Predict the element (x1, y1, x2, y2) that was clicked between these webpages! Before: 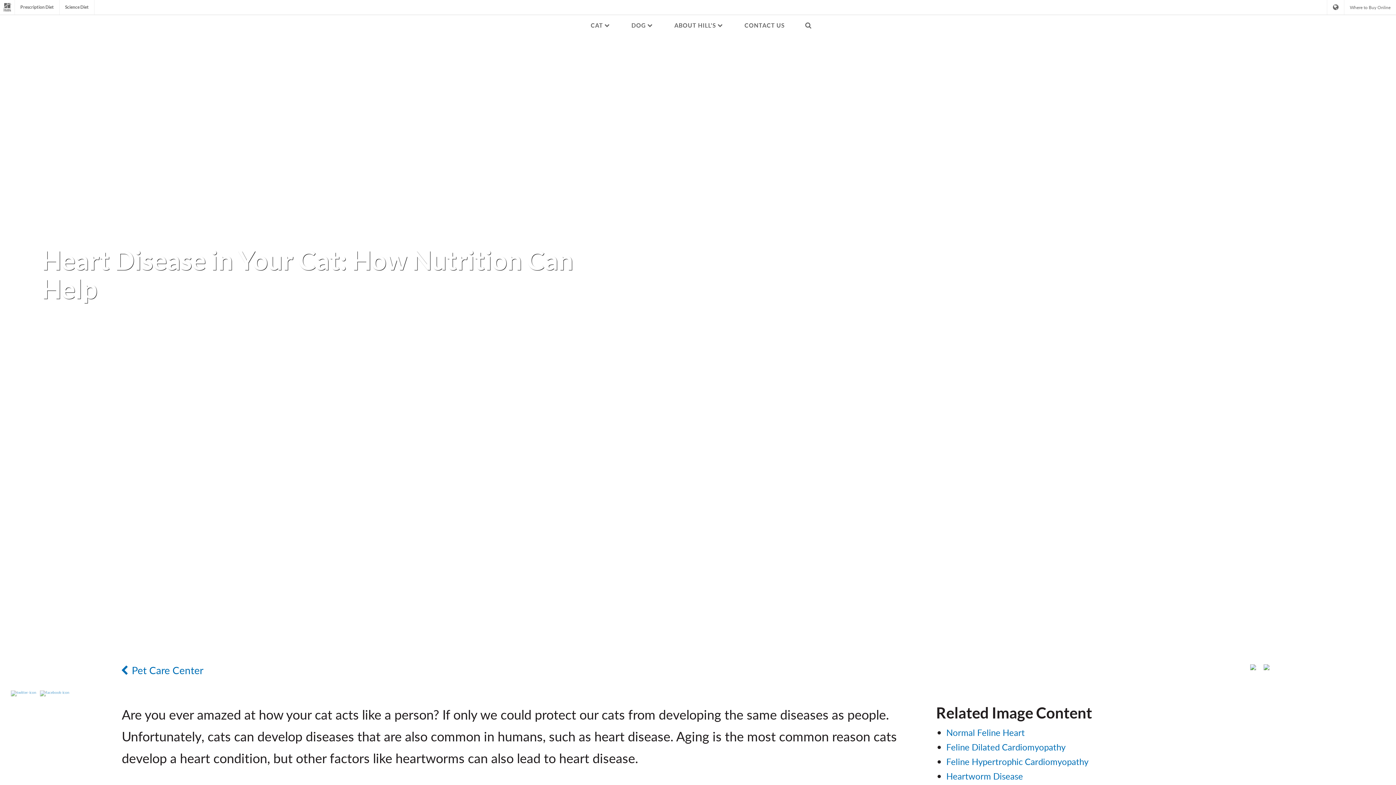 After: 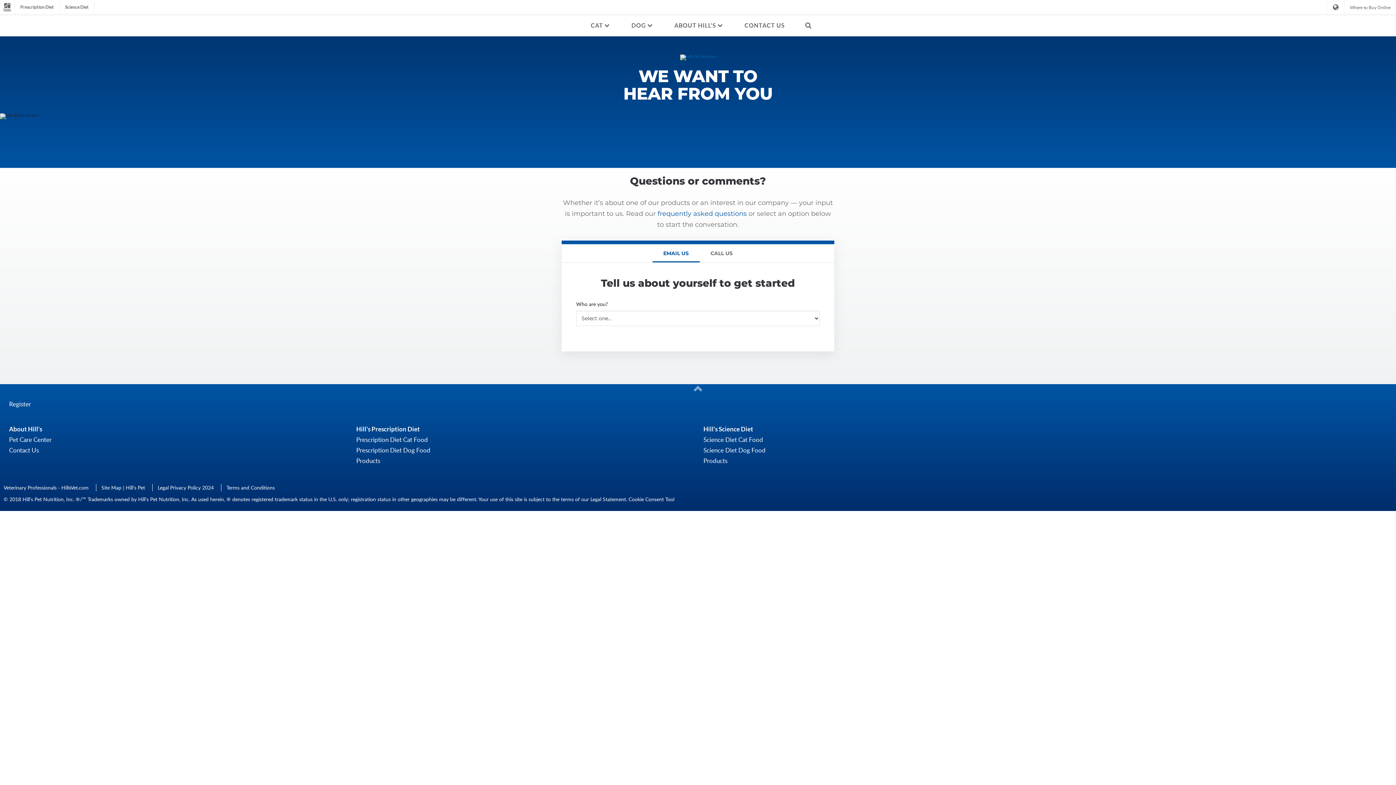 Action: label: CONTACT US bbox: (730, 14, 799, 36)